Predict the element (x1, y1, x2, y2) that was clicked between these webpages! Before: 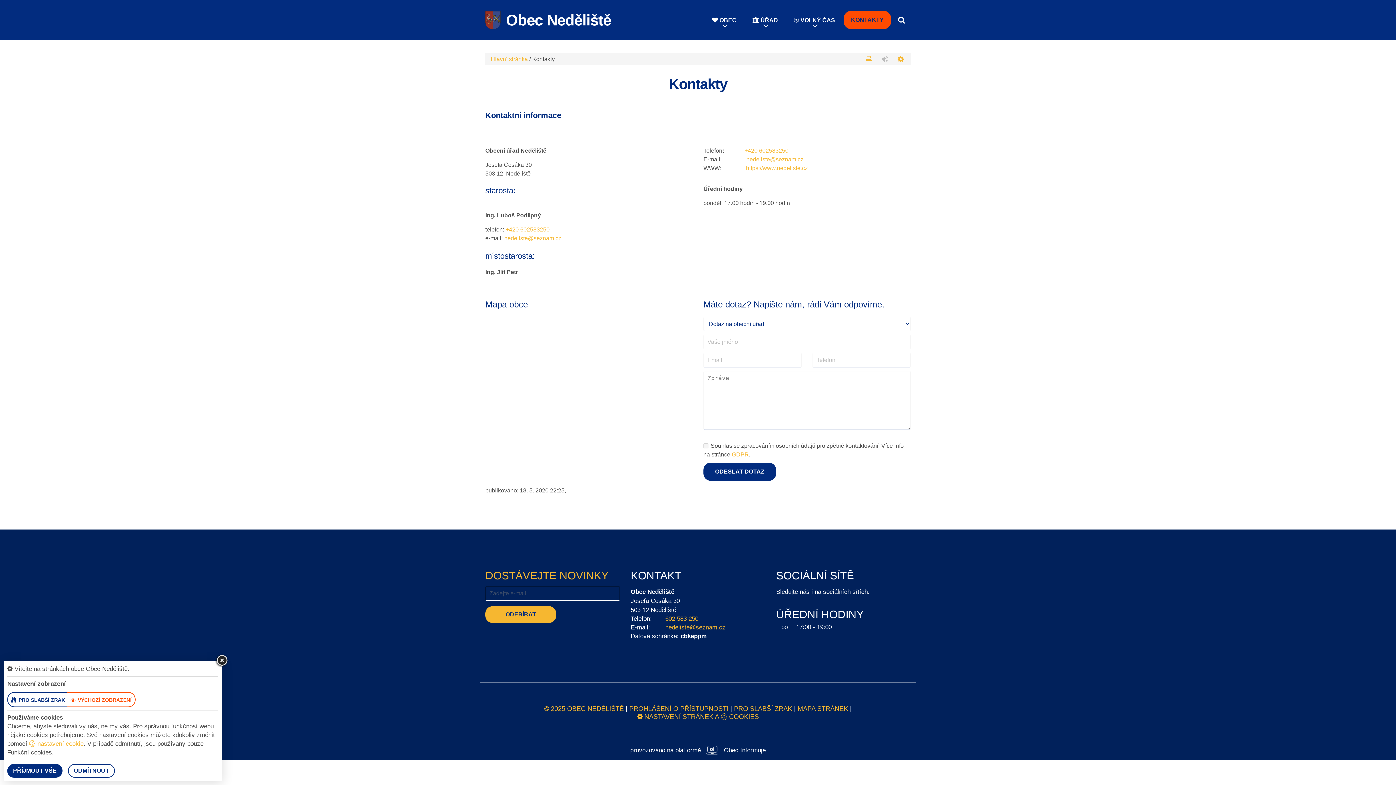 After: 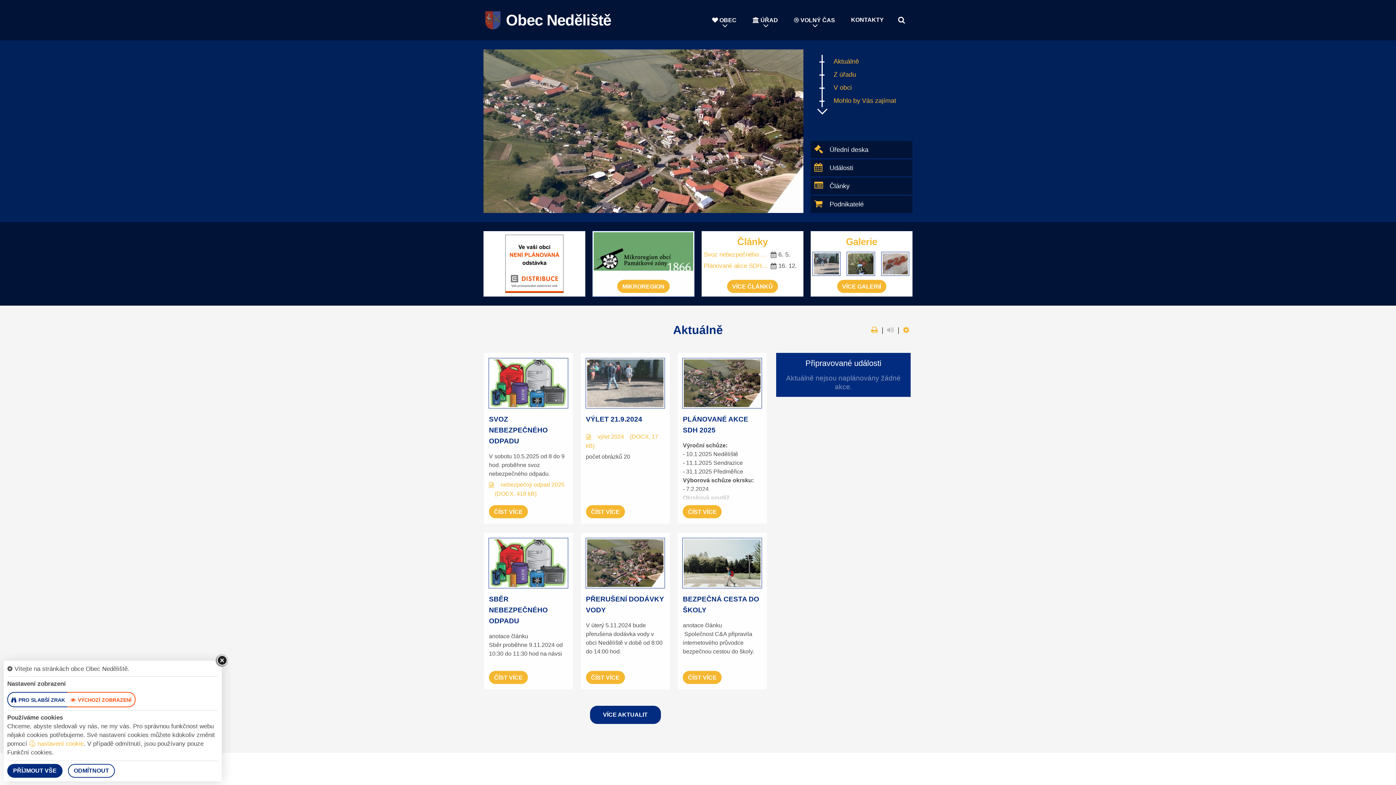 Action: label:                 https://www.nedeliste.cz bbox: (722, 165, 808, 171)